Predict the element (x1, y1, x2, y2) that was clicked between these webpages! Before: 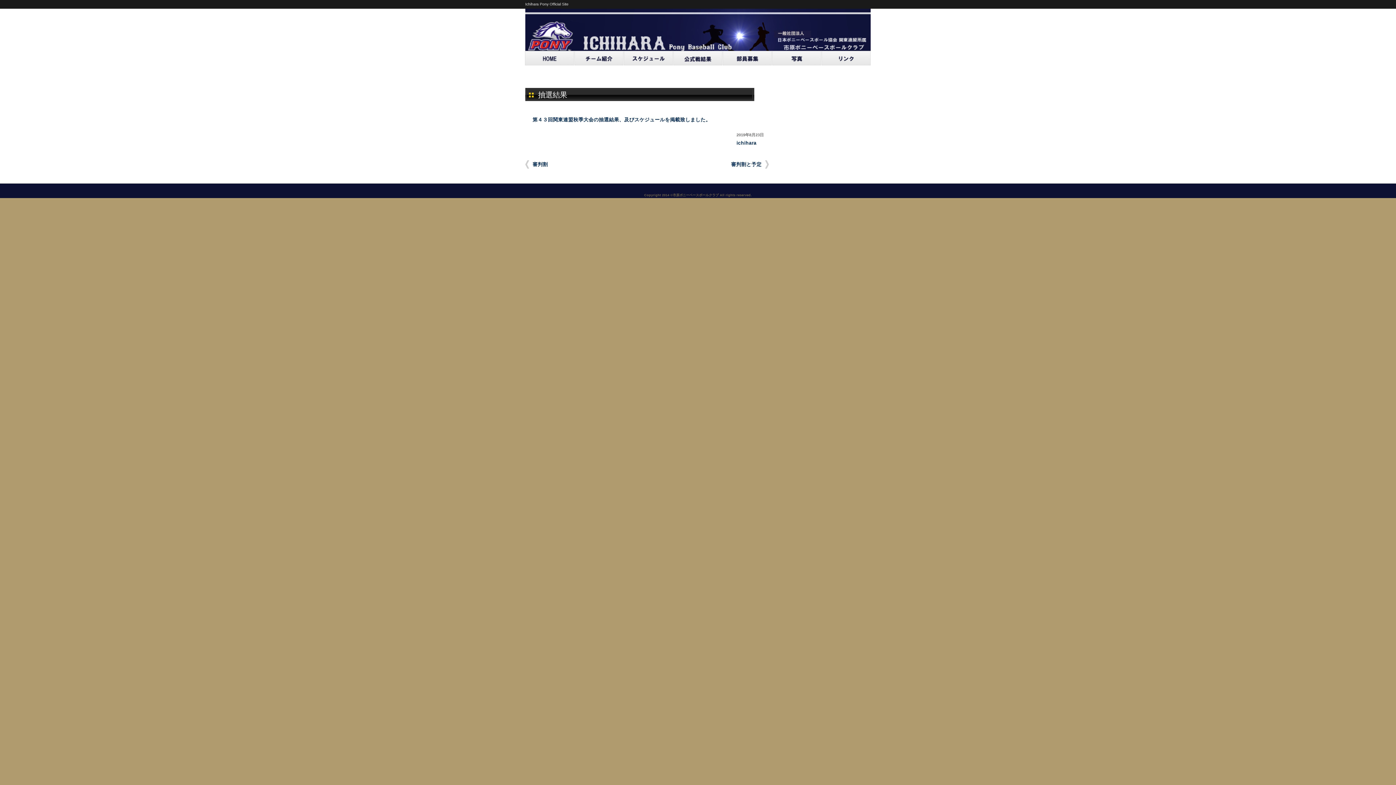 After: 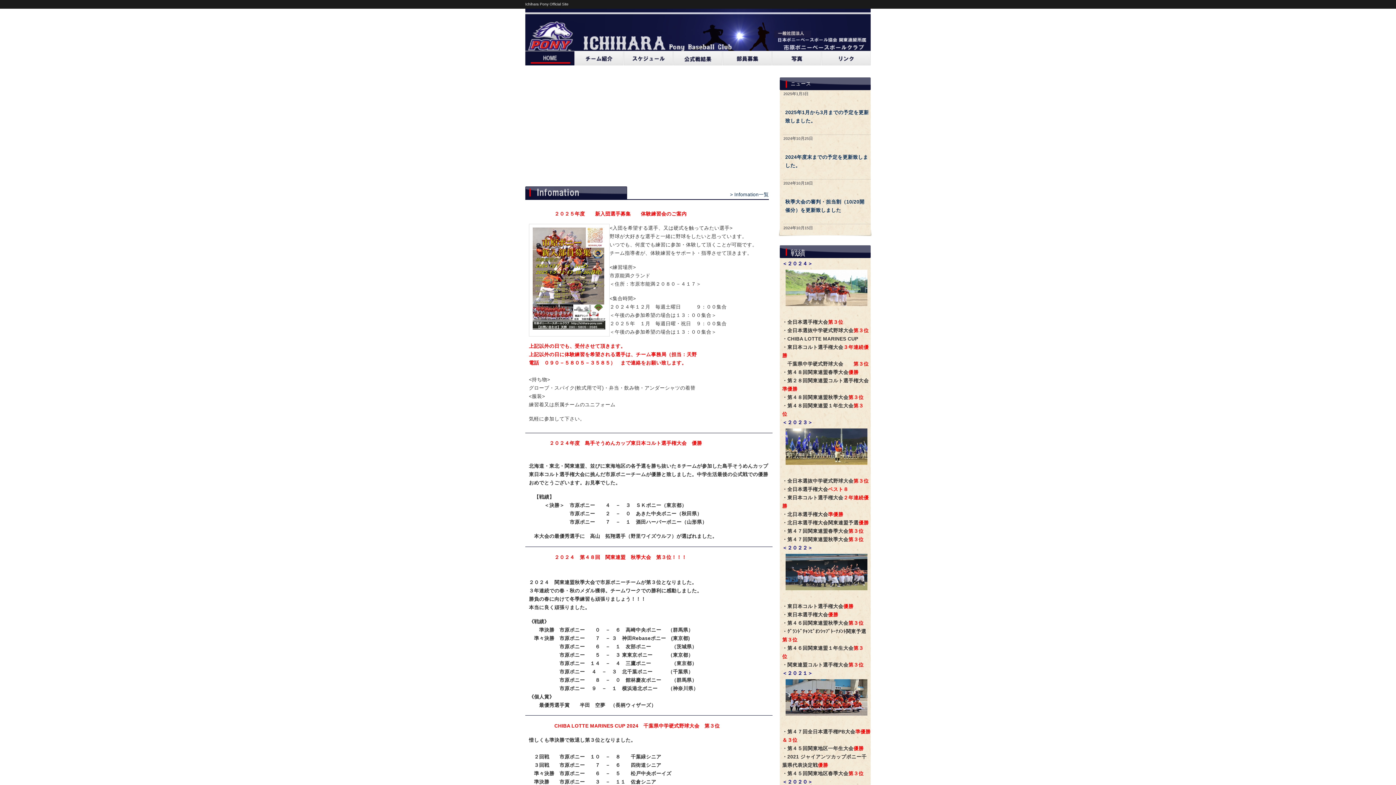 Action: label: HOME bbox: (525, 50, 574, 65)